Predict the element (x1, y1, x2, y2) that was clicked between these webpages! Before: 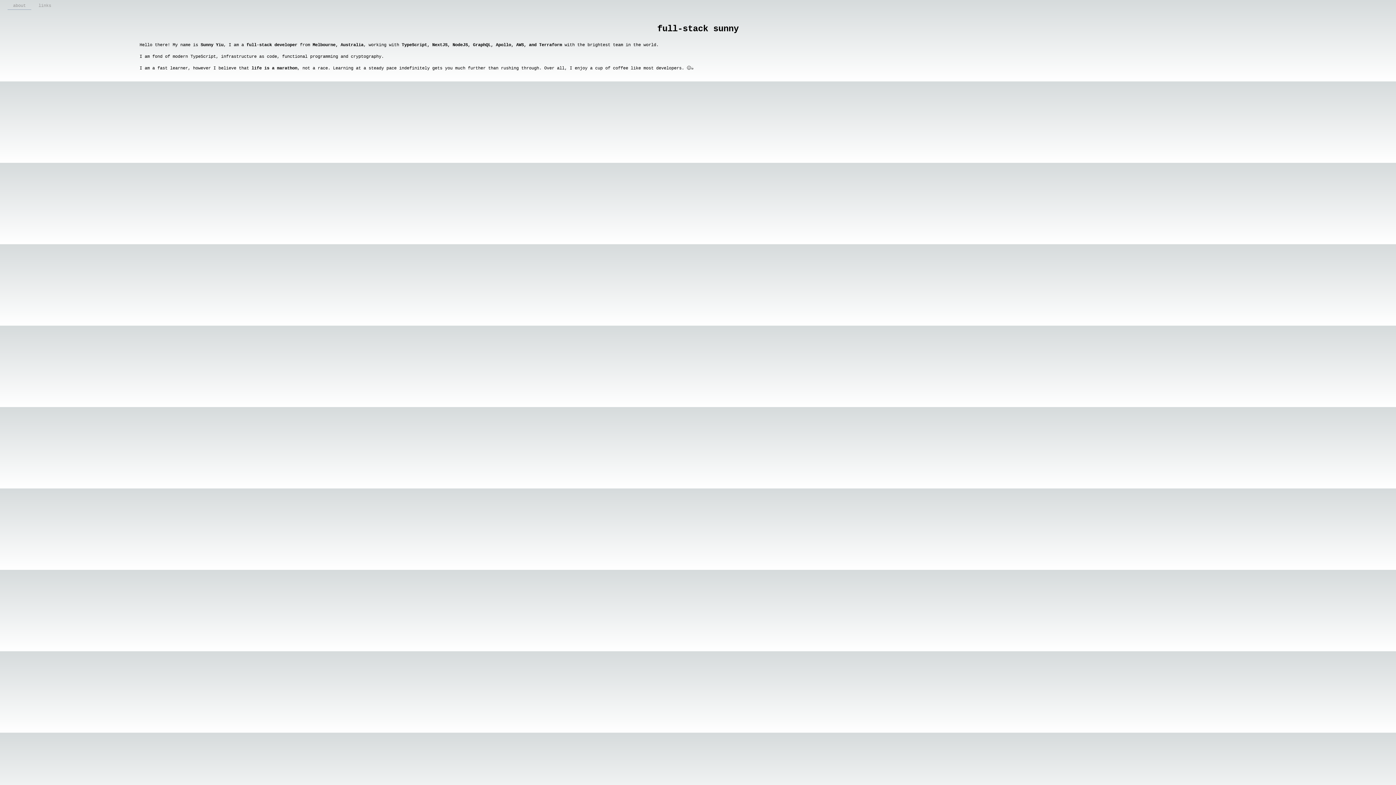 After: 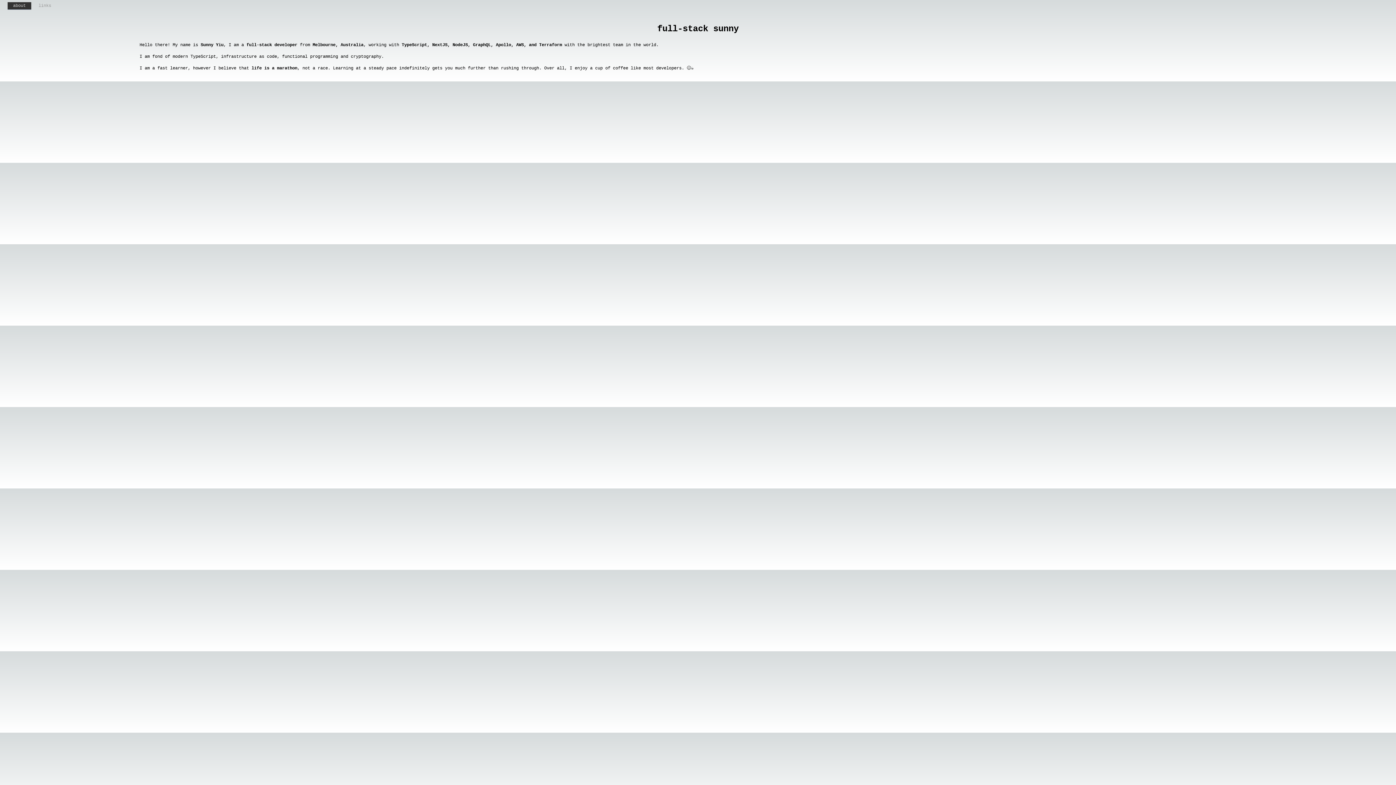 Action: label: about bbox: (7, 2, 31, 9)